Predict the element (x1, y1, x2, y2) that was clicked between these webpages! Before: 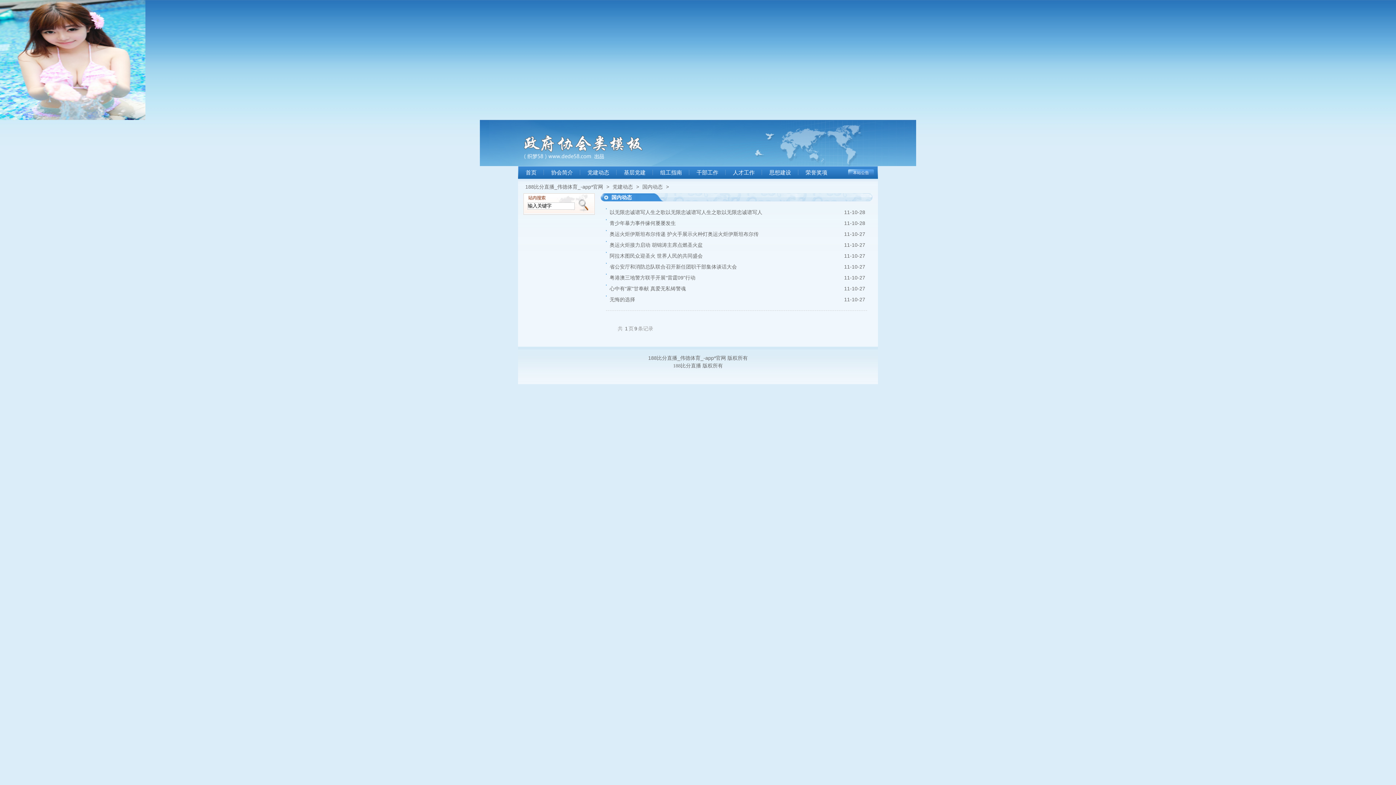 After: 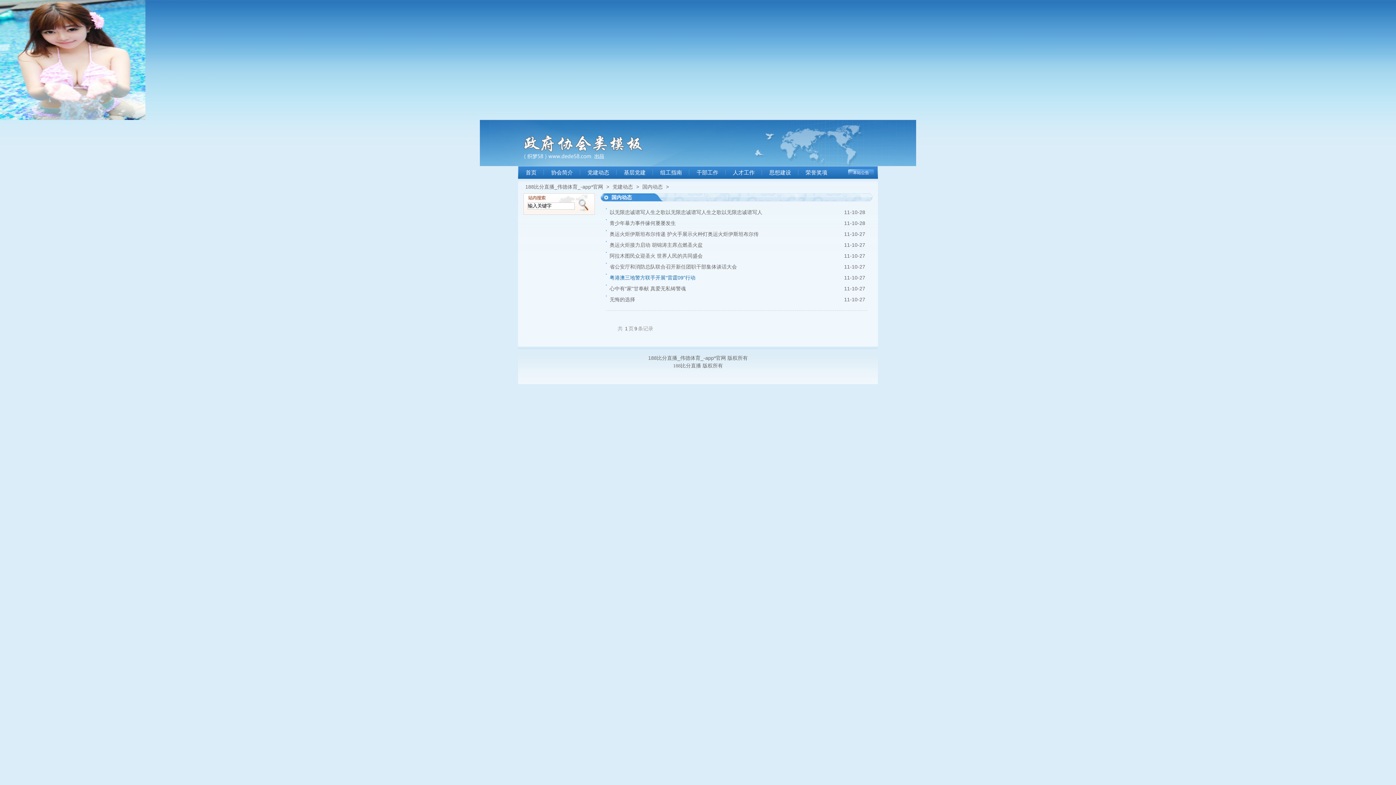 Action: bbox: (609, 274, 695, 280) label: 粤港澳三地警方联手开展“雷霆09”行动